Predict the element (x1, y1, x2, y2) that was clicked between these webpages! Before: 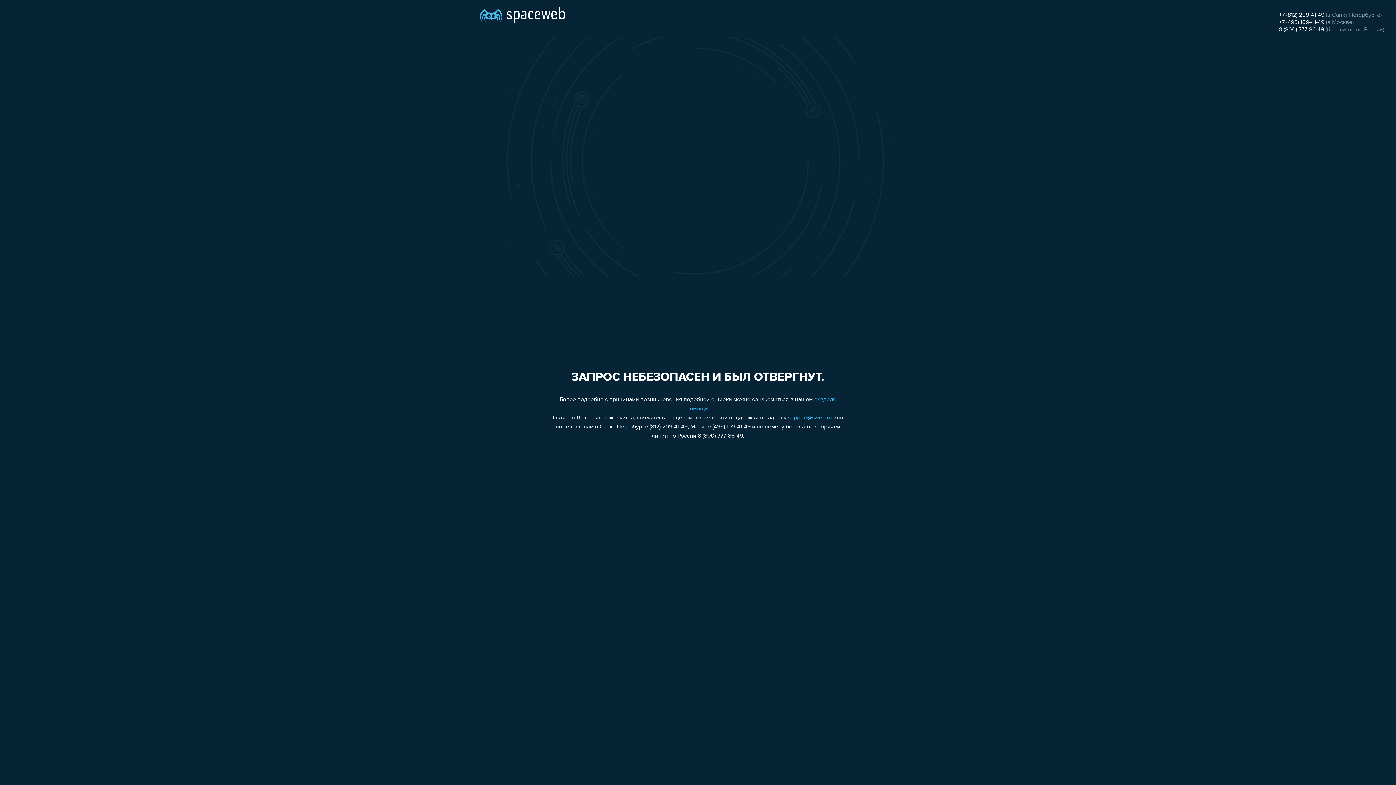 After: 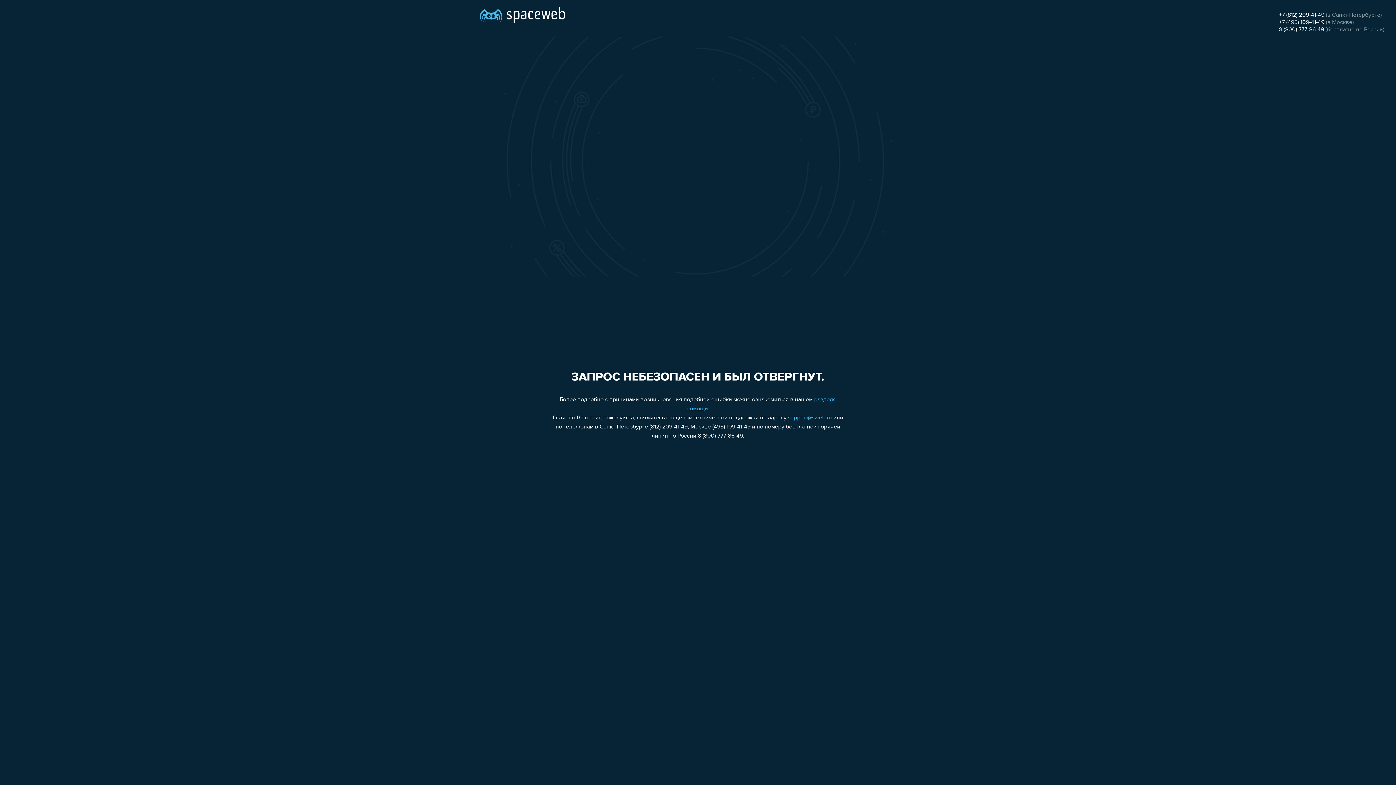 Action: bbox: (1279, 19, 1324, 25) label: +7 (495) 109-41-49